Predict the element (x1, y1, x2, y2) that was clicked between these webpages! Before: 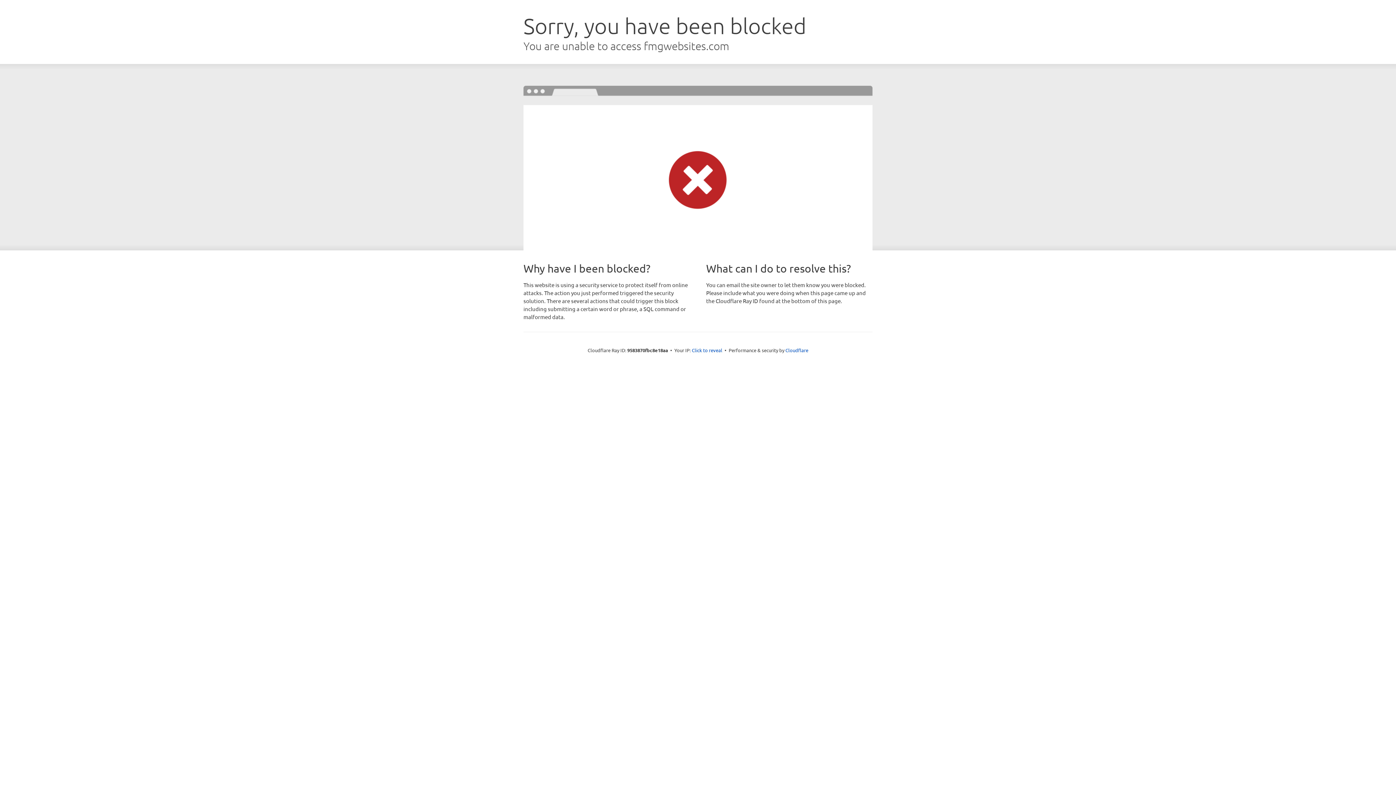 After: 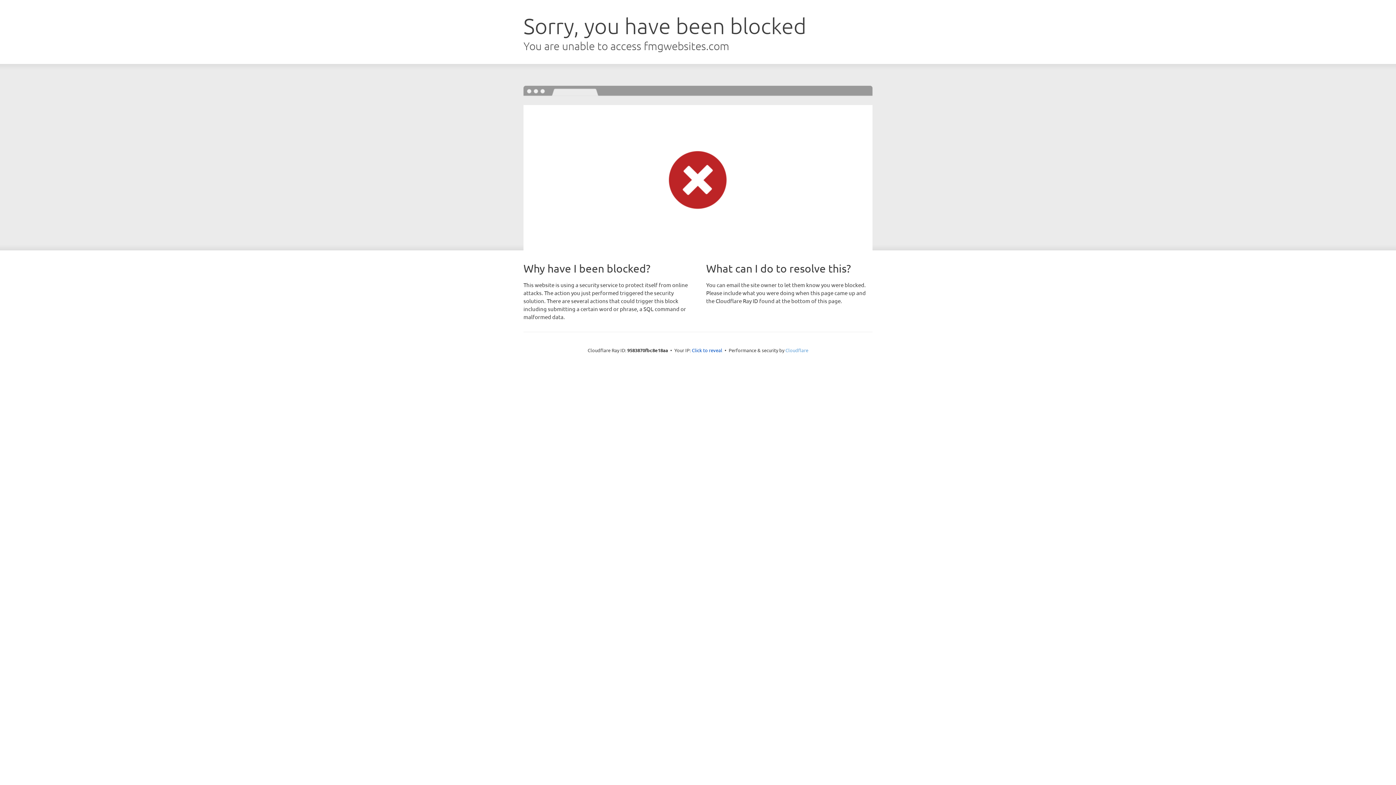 Action: bbox: (785, 347, 808, 353) label: Cloudflare